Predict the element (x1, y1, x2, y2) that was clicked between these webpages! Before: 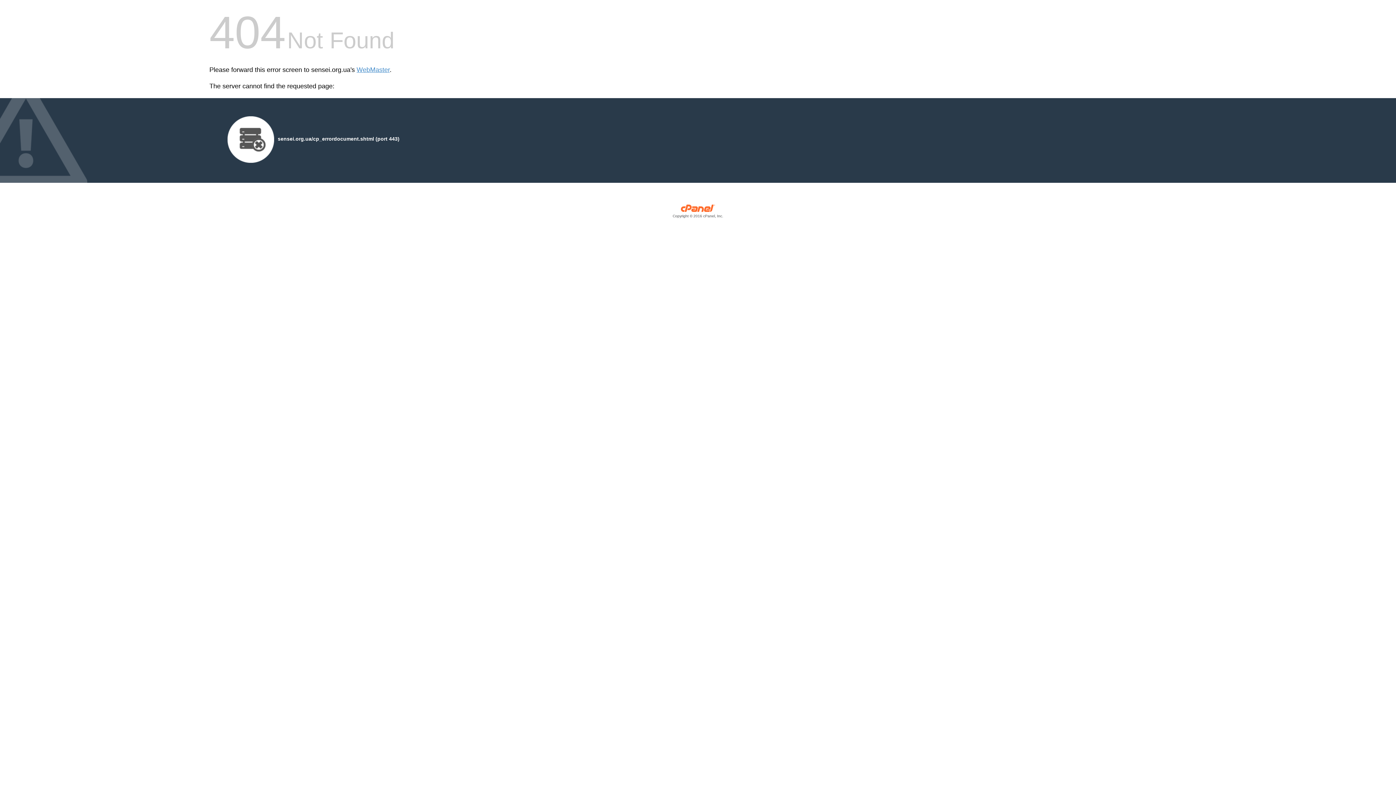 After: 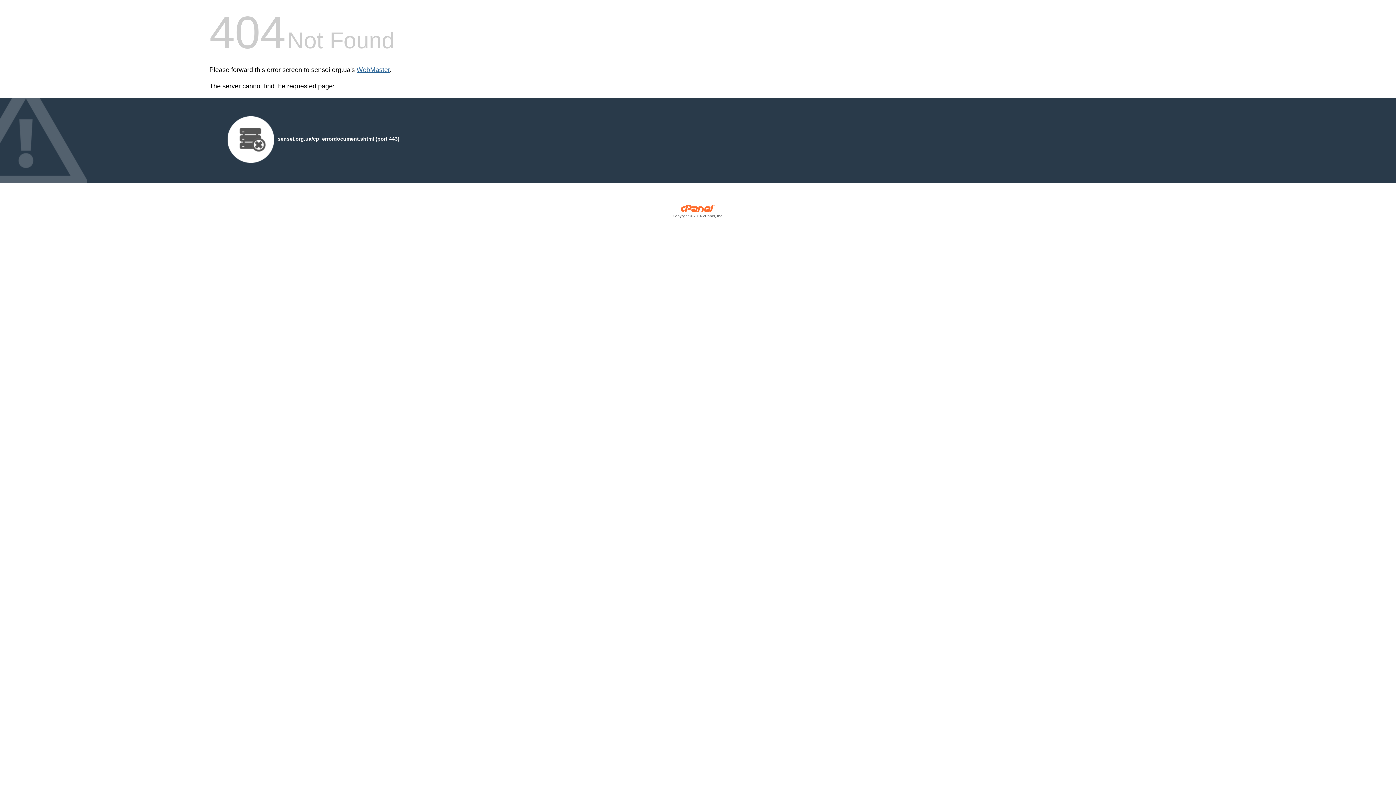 Action: label: WebMaster bbox: (356, 66, 389, 73)